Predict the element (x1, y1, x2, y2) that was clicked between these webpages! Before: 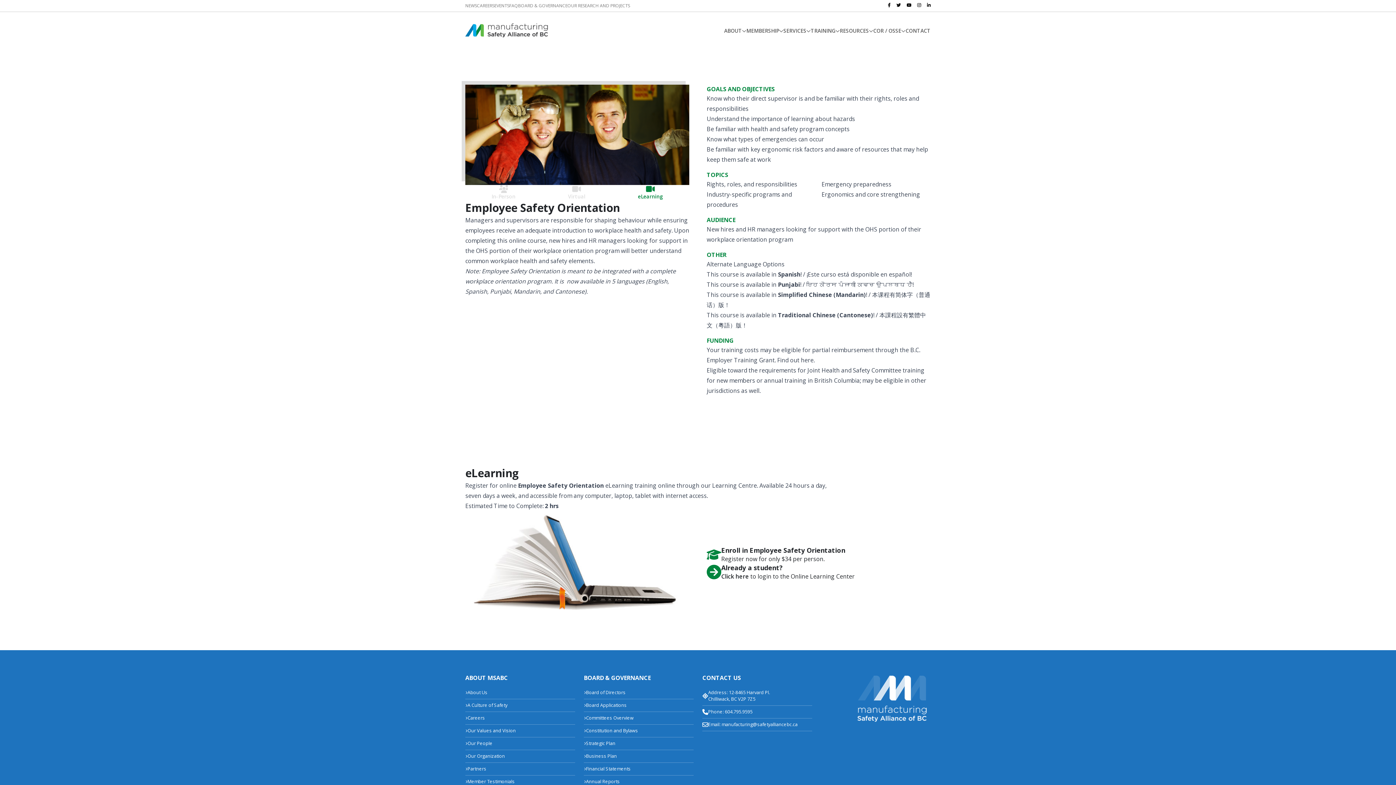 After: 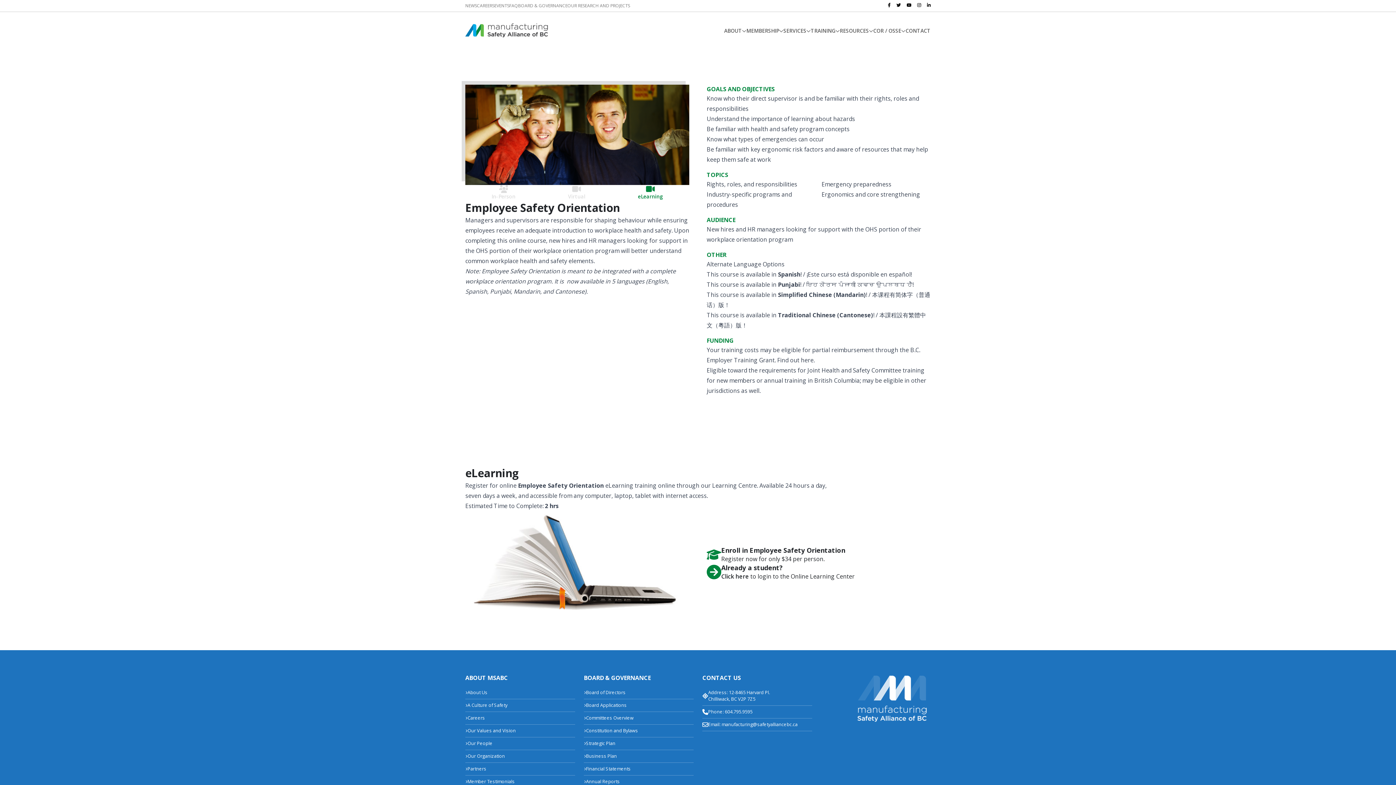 Action: label: Click here bbox: (721, 572, 749, 580)